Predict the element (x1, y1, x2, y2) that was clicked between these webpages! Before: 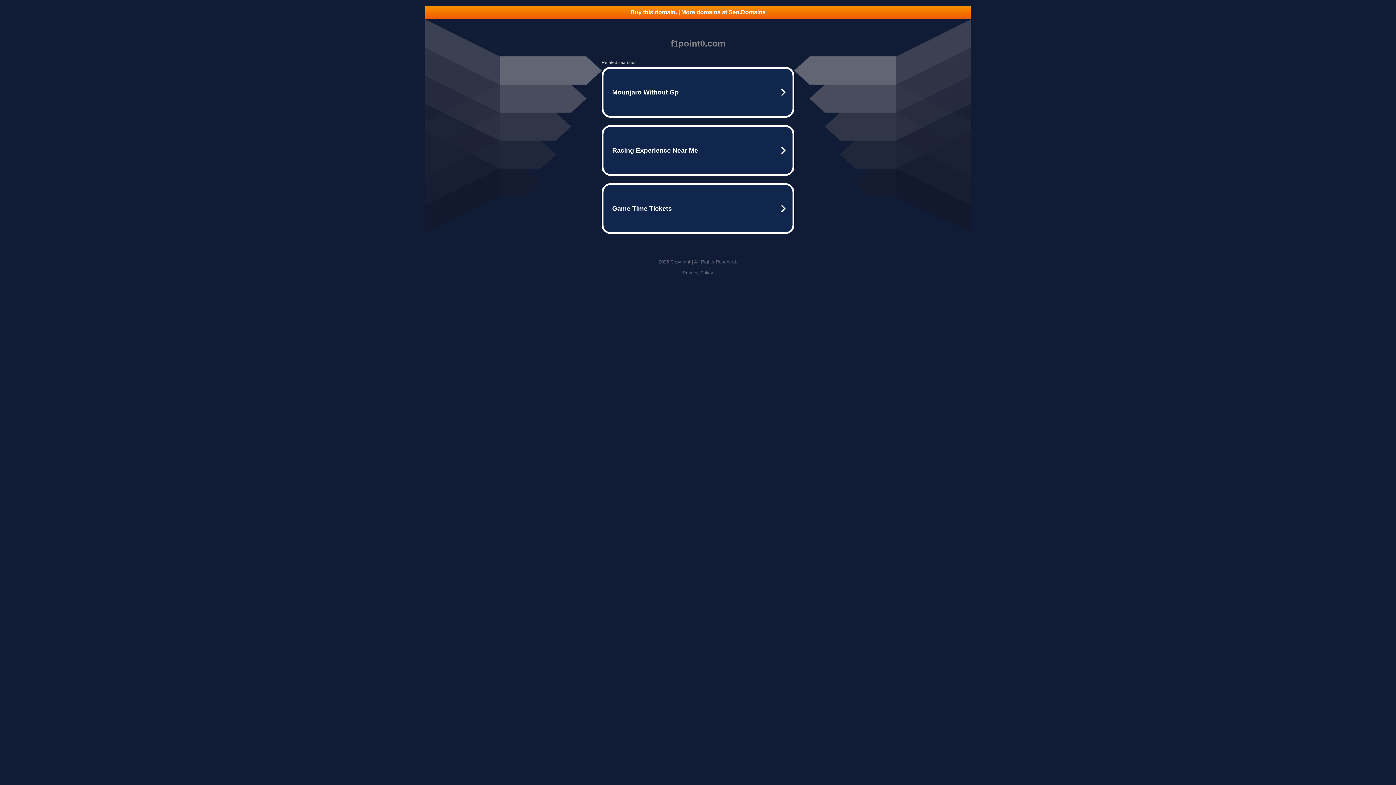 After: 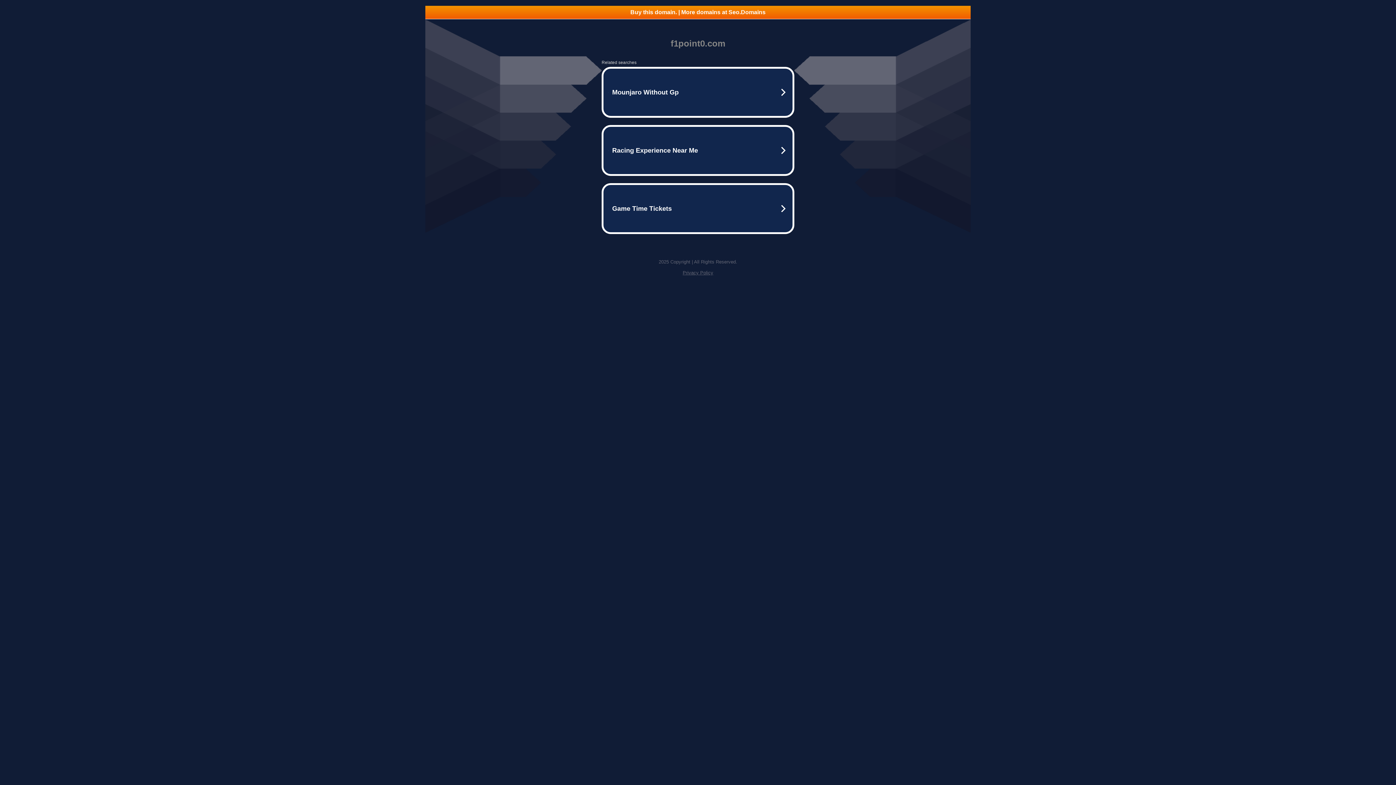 Action: label: Privacy Policy bbox: (682, 270, 713, 275)